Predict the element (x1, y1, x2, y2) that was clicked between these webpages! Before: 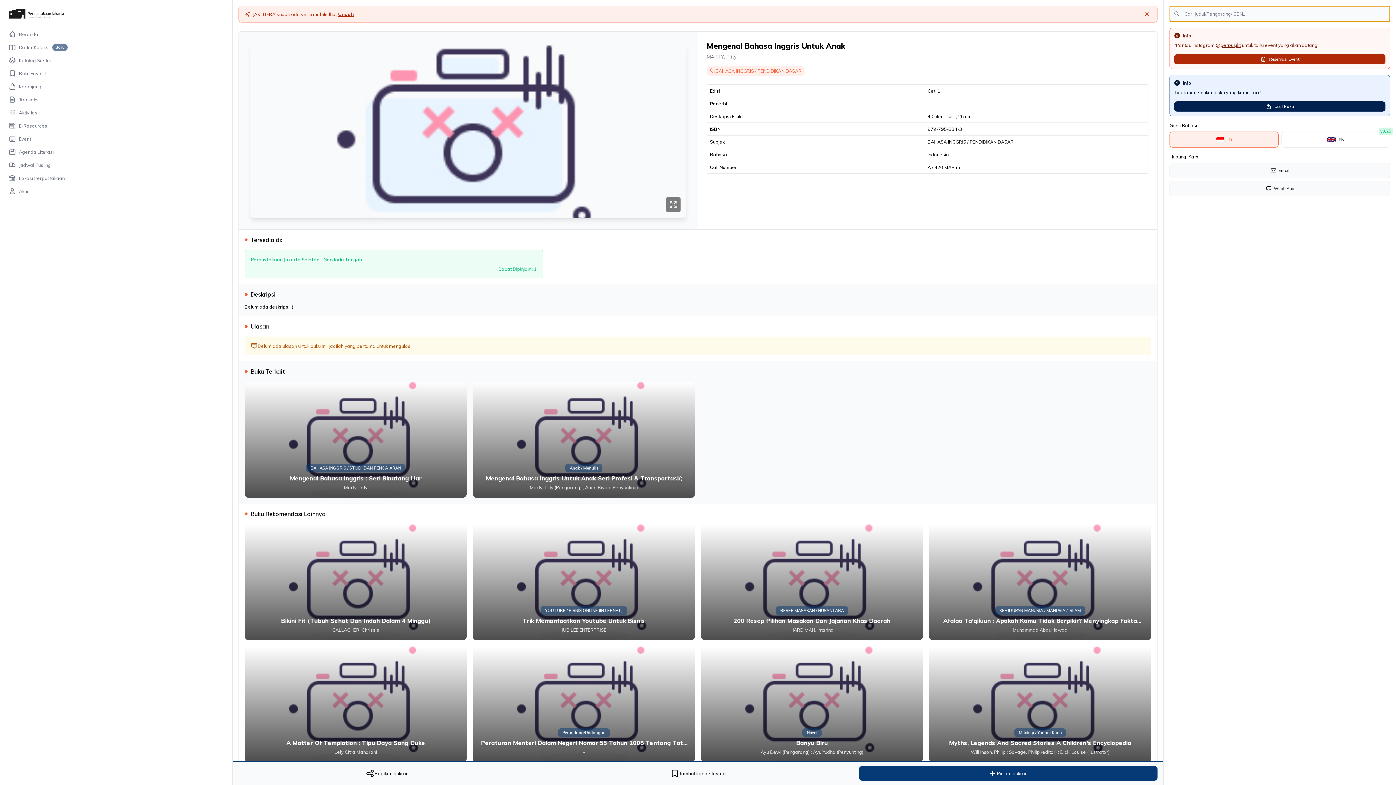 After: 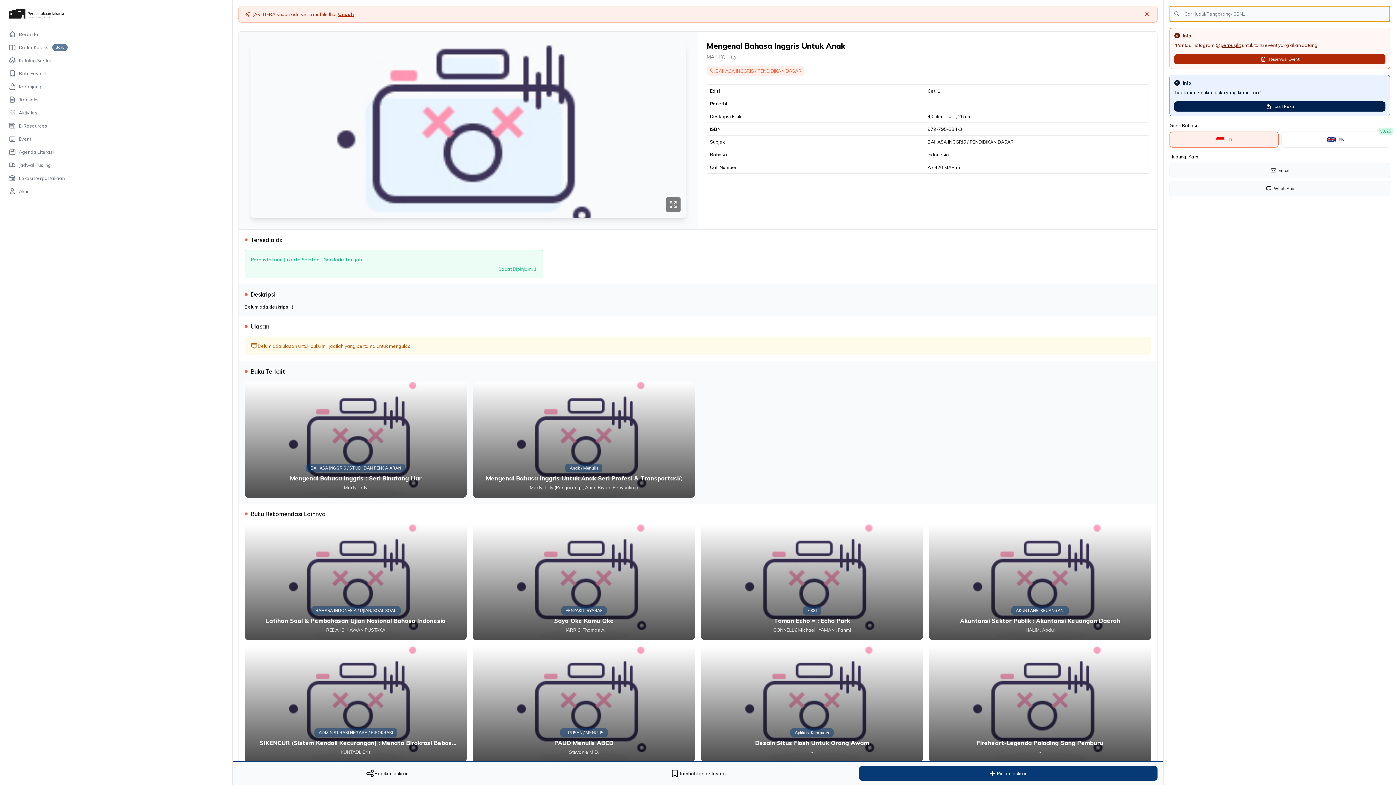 Action: label: ID bbox: (1169, 131, 1278, 147)